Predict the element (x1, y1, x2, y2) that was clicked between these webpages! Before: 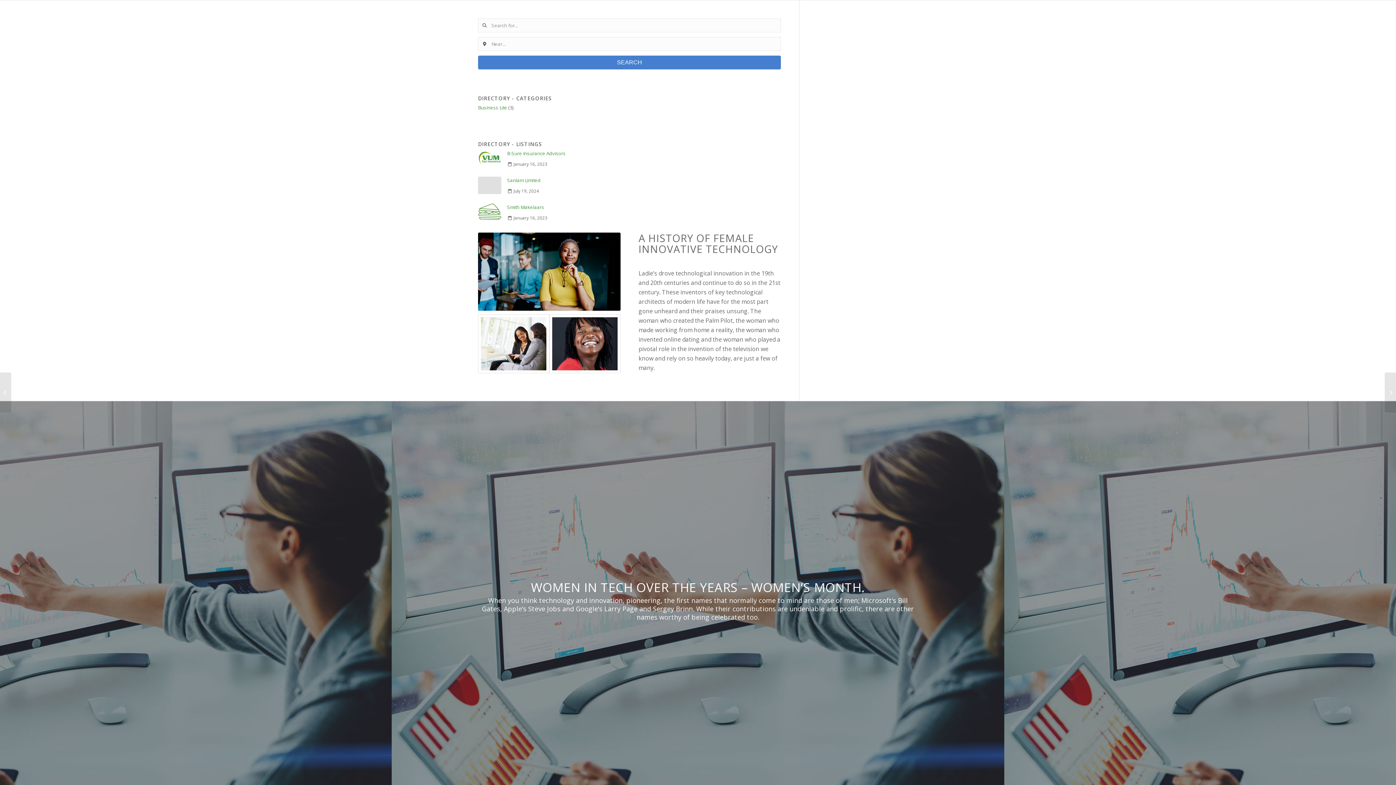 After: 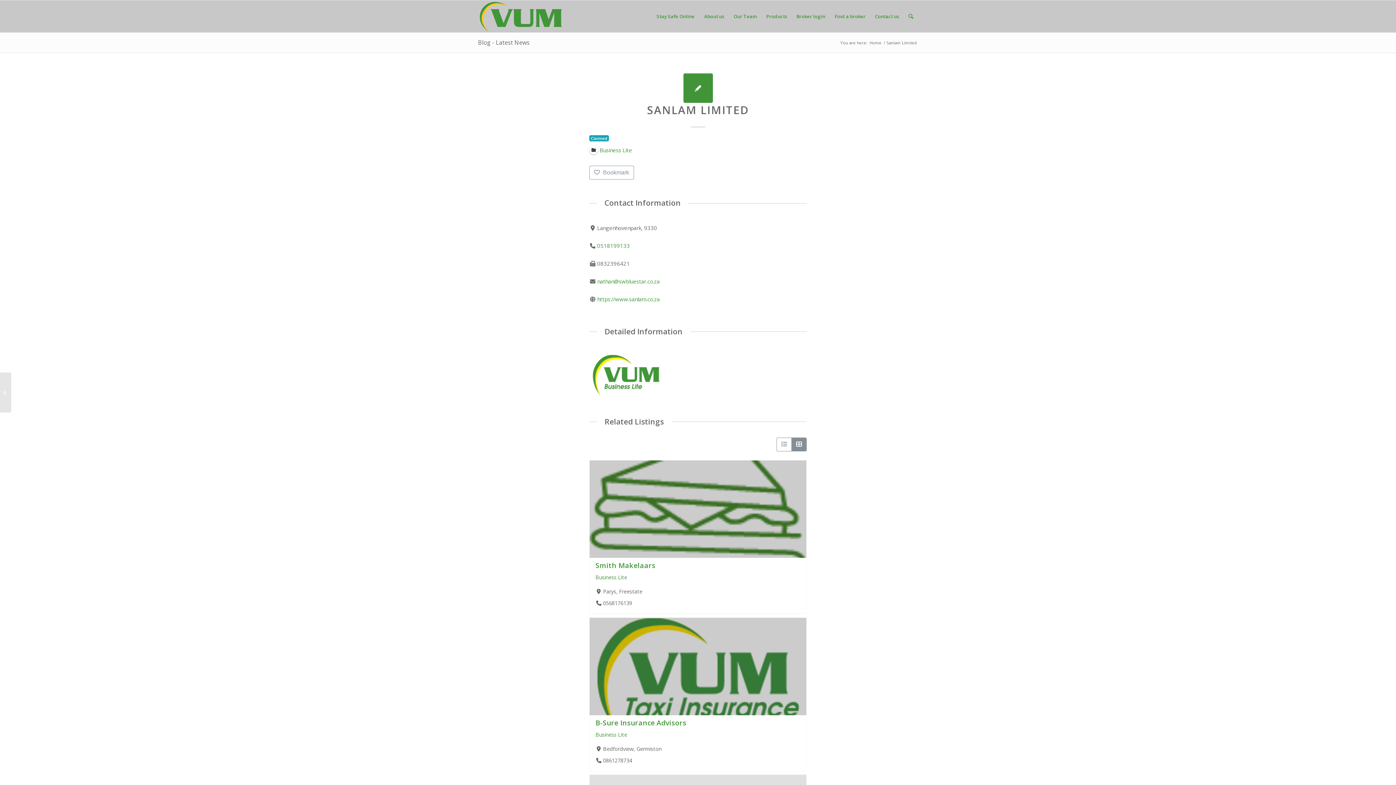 Action: bbox: (478, 176, 507, 194)